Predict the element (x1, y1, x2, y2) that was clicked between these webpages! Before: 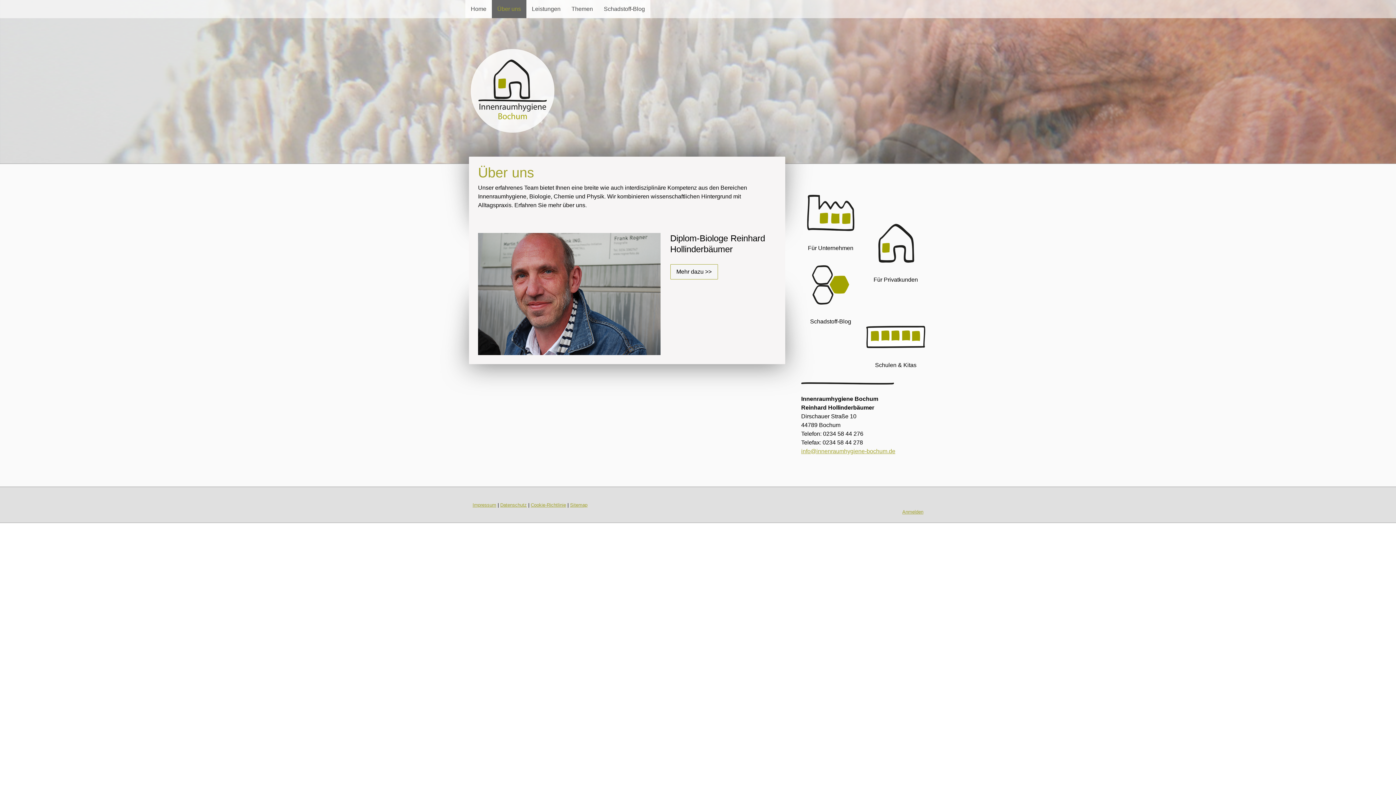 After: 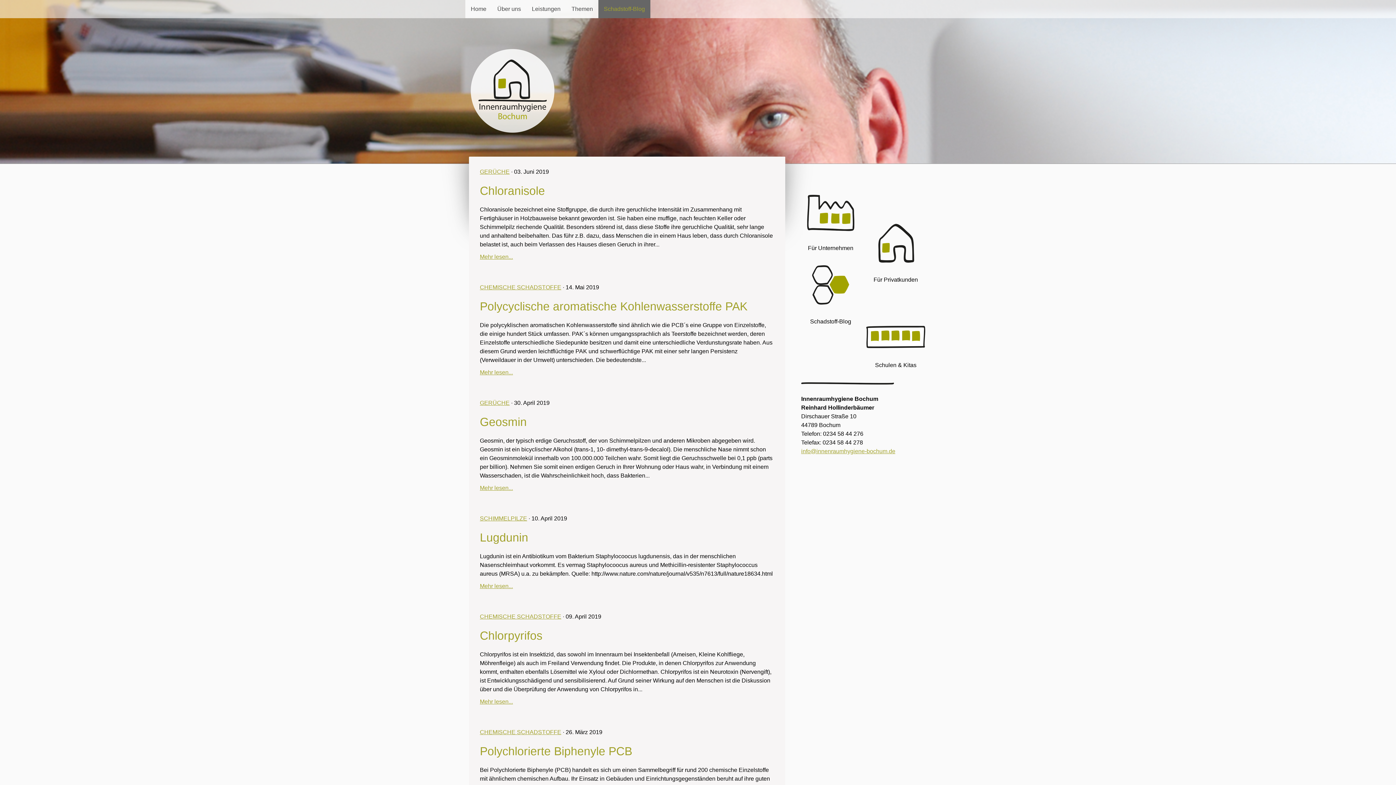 Action: label: Schadstoff-Blog bbox: (804, 314, 857, 329)